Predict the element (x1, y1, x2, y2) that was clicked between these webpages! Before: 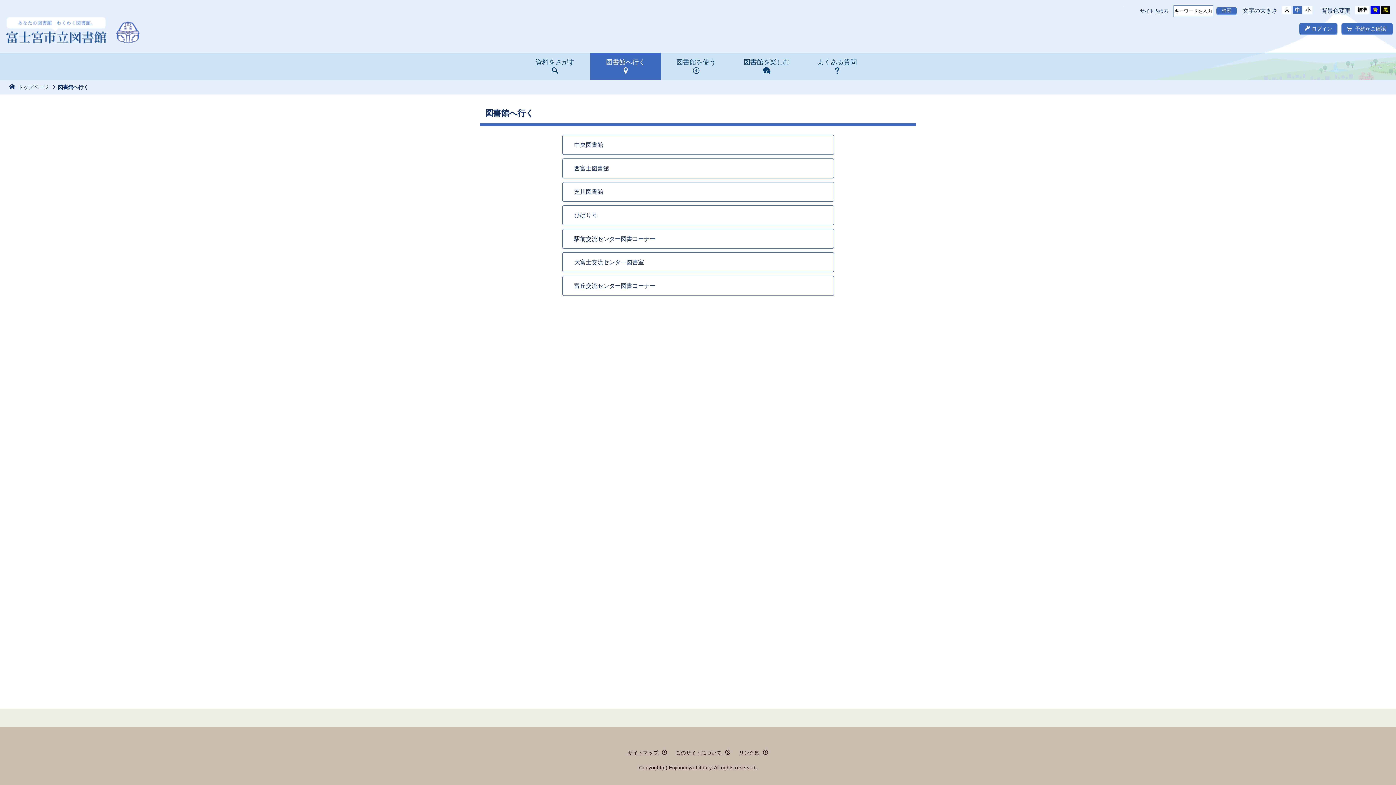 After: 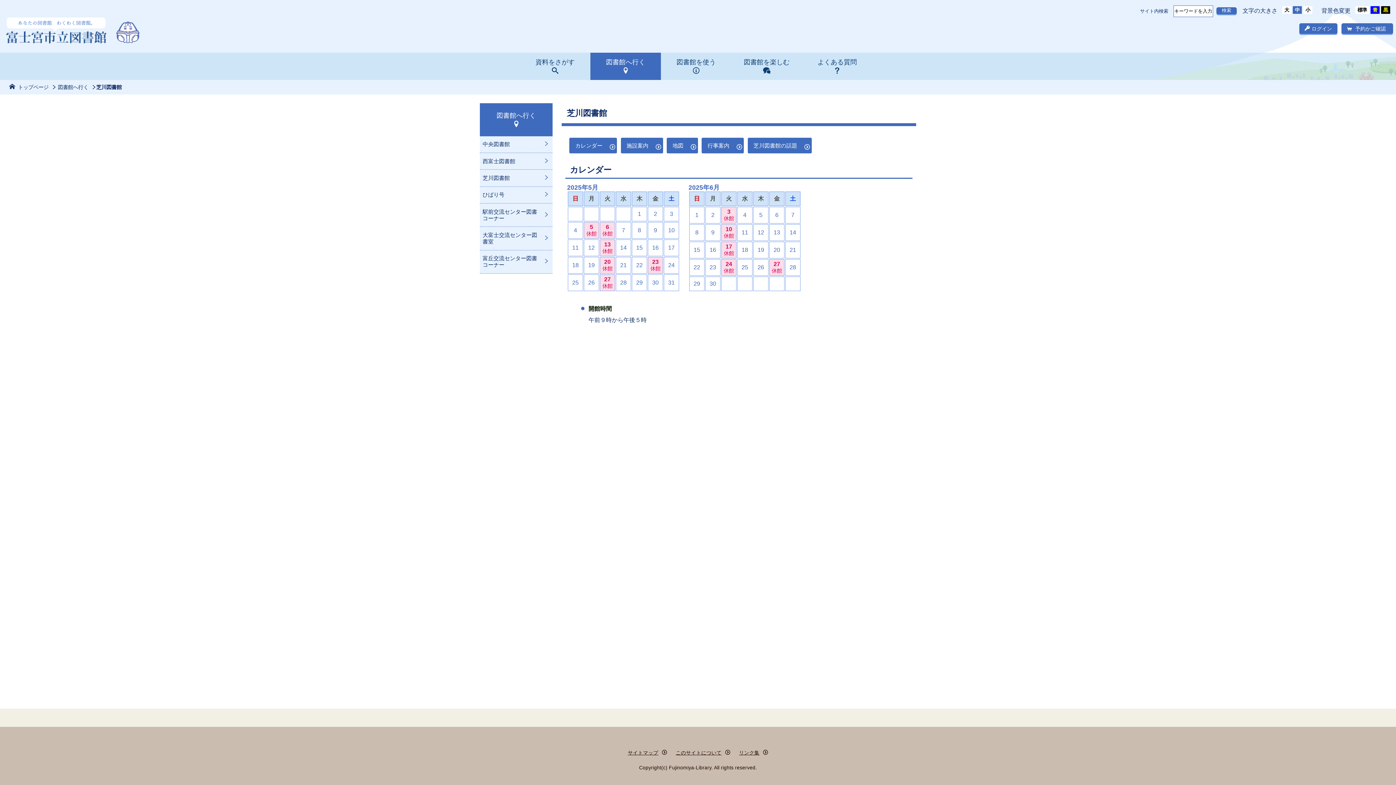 Action: label: 芝川図書館 bbox: (562, 182, 834, 201)